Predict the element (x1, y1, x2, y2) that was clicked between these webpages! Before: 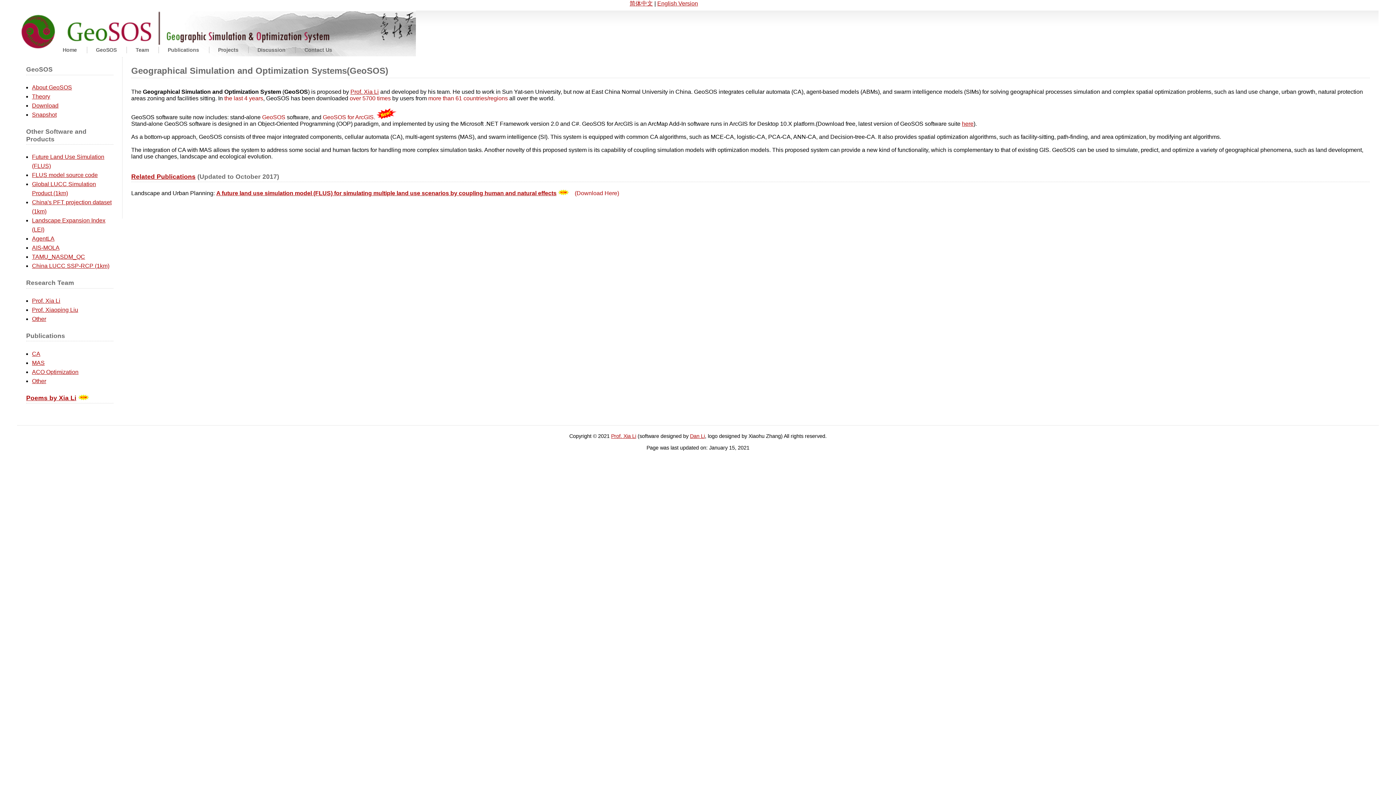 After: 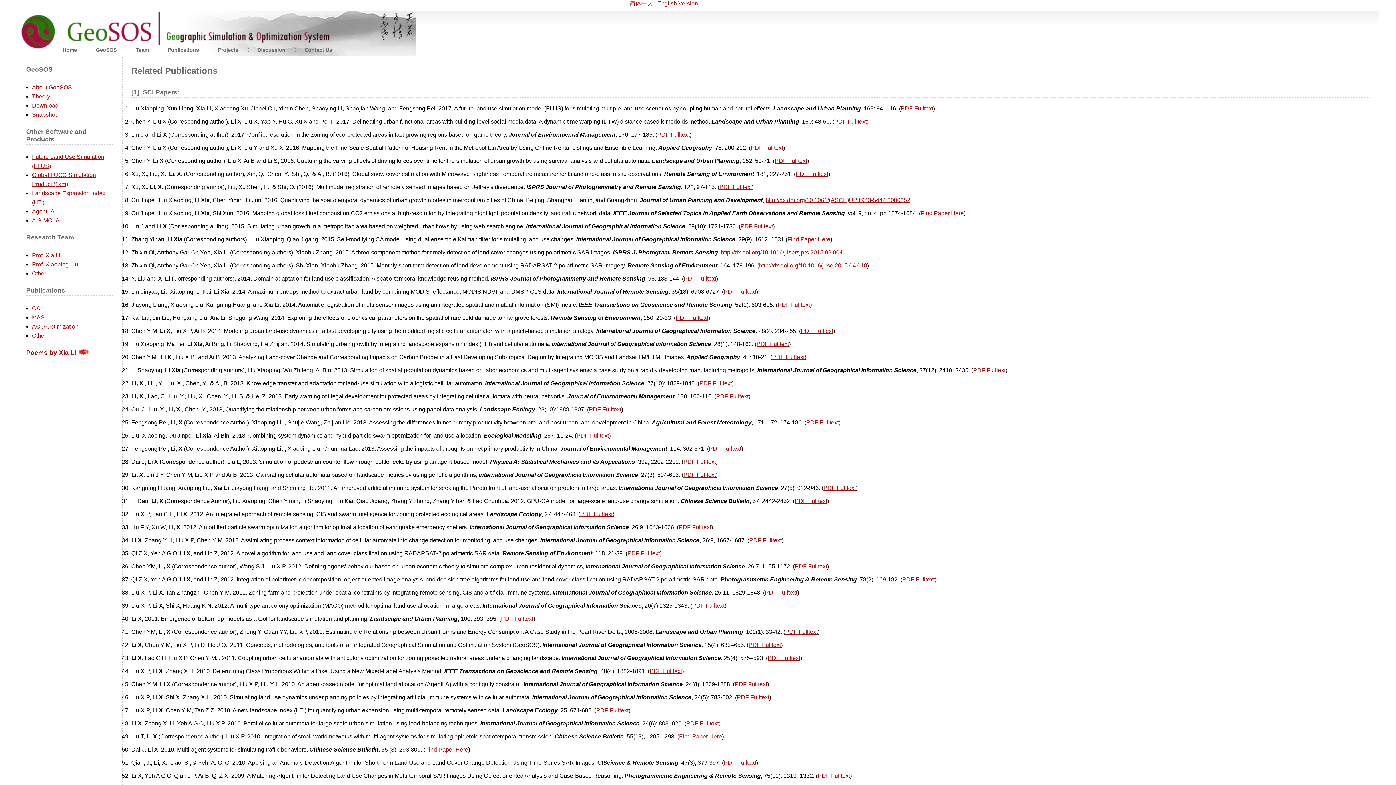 Action: bbox: (163, 43, 203, 57) label: Publications